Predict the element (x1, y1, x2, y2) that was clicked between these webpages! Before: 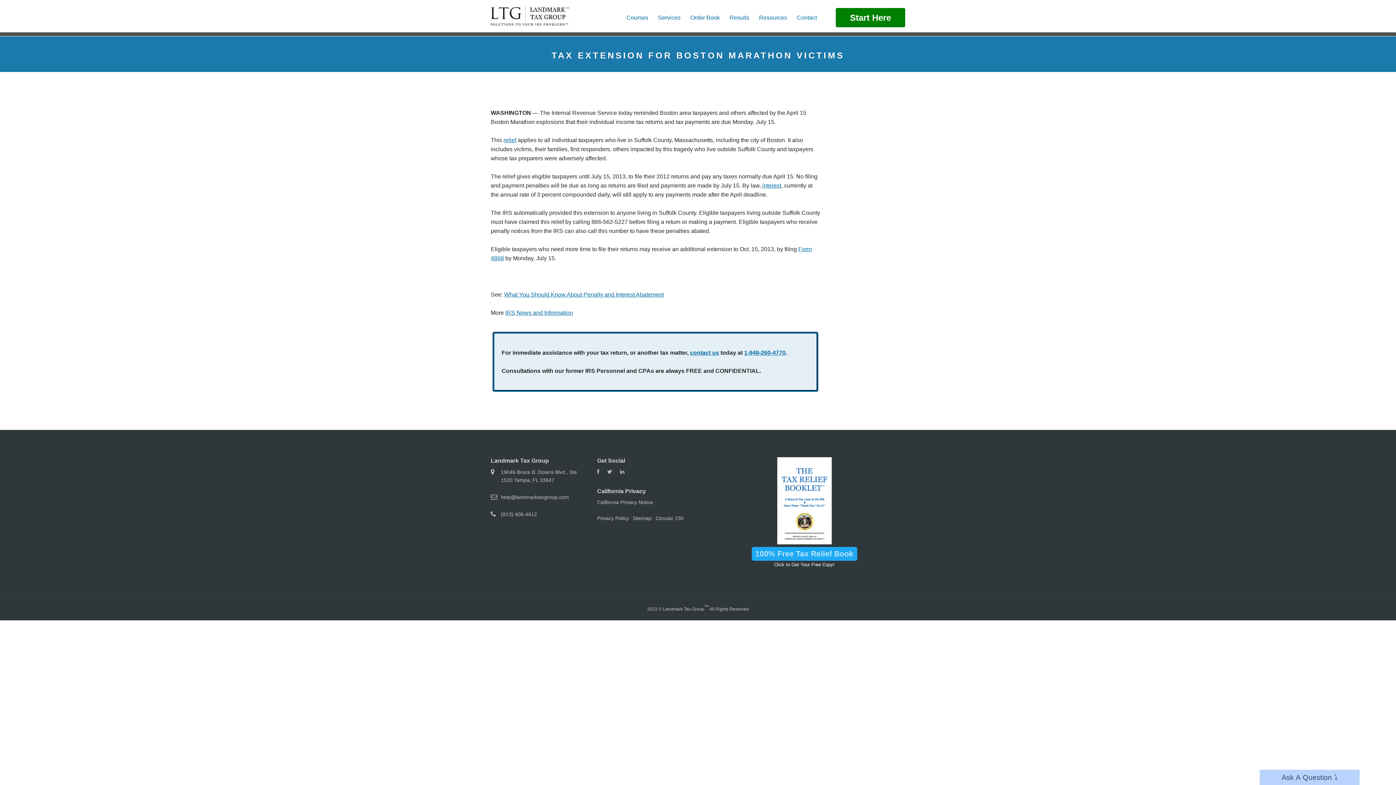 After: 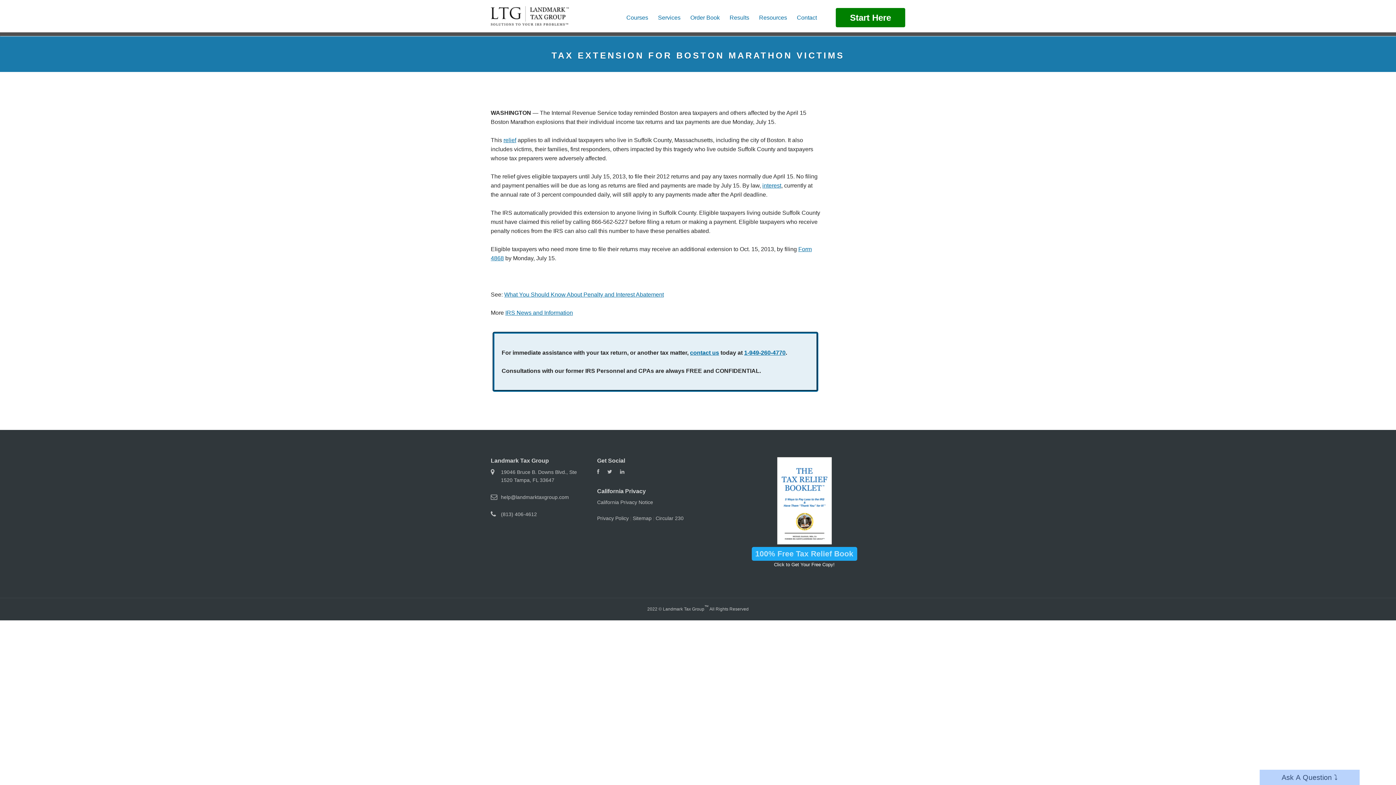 Action: bbox: (777, 540, 831, 545)